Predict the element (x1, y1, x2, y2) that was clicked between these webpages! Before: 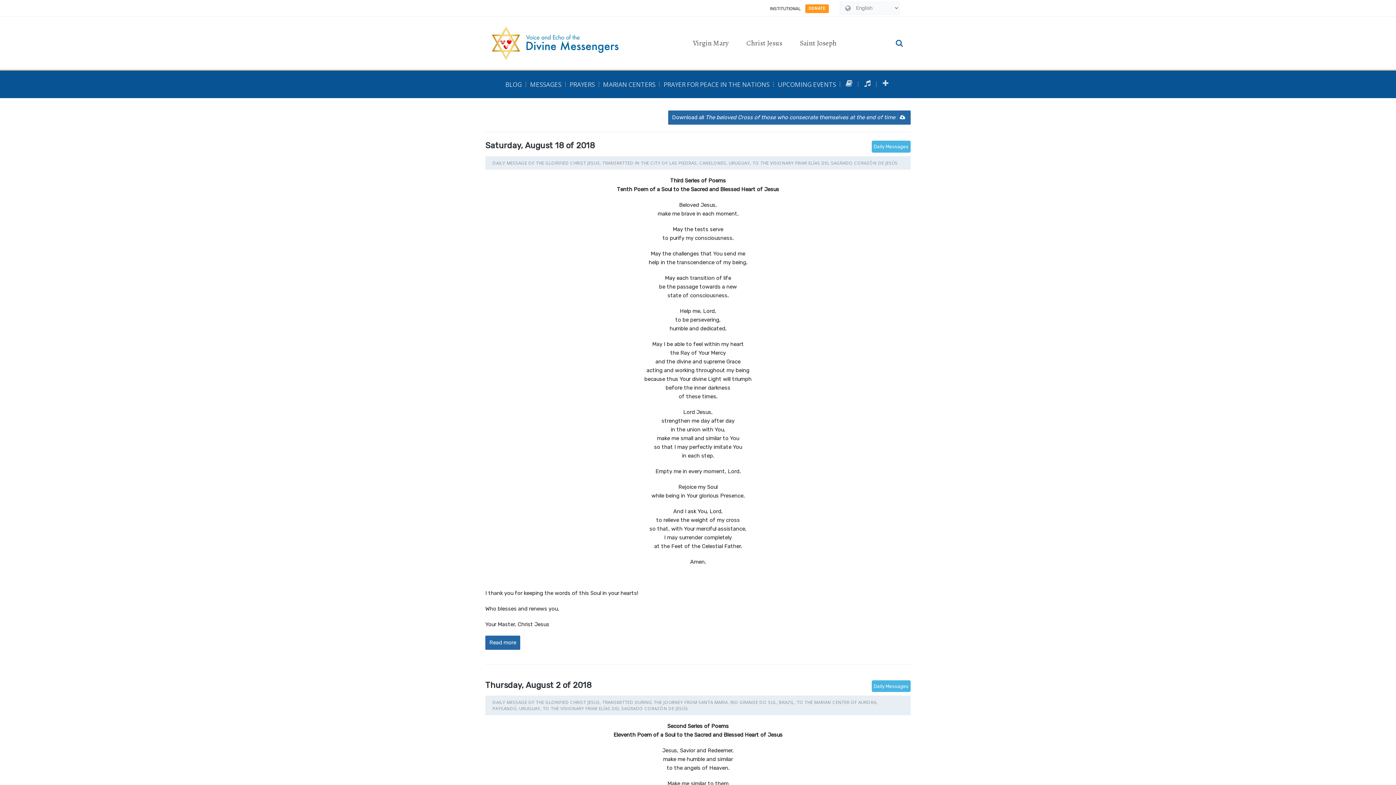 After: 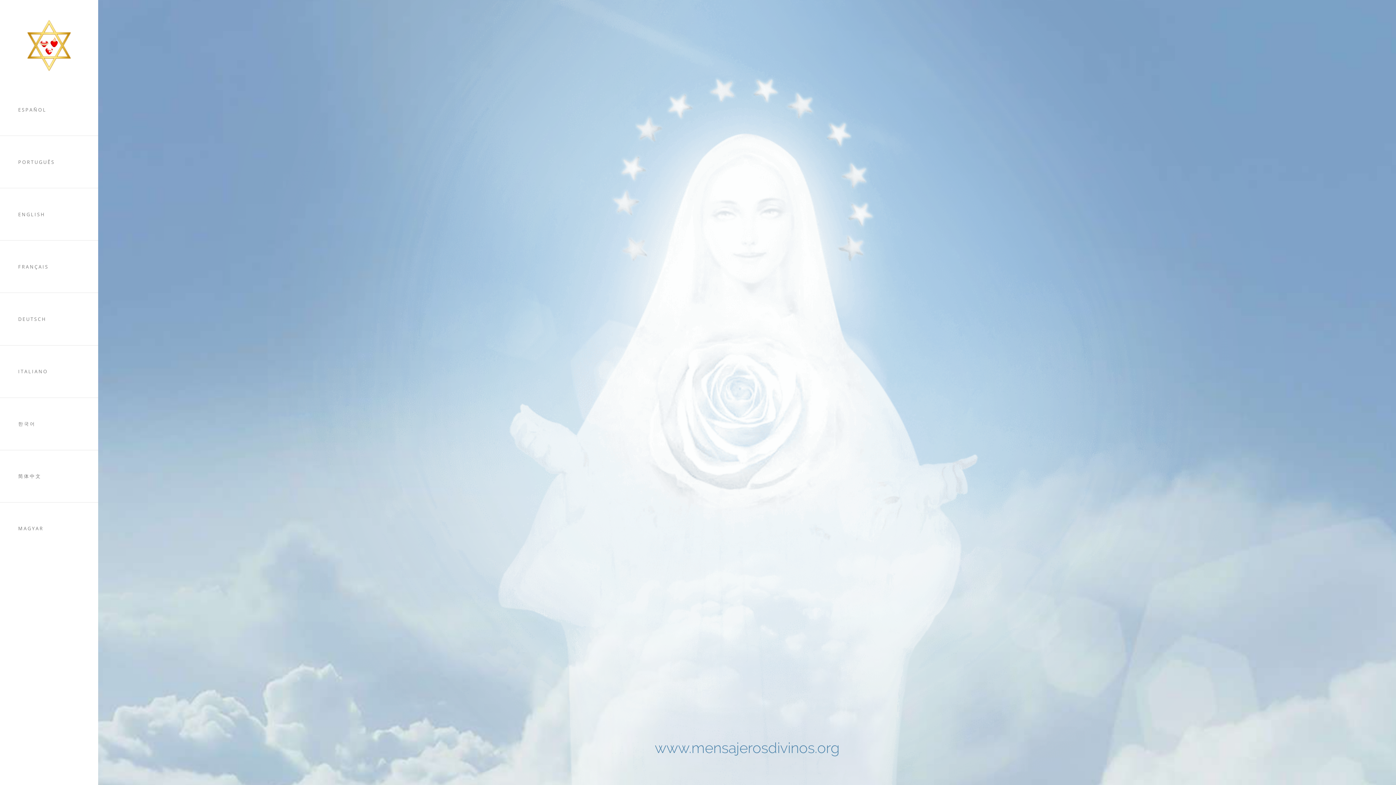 Action: bbox: (485, 24, 656, 61)